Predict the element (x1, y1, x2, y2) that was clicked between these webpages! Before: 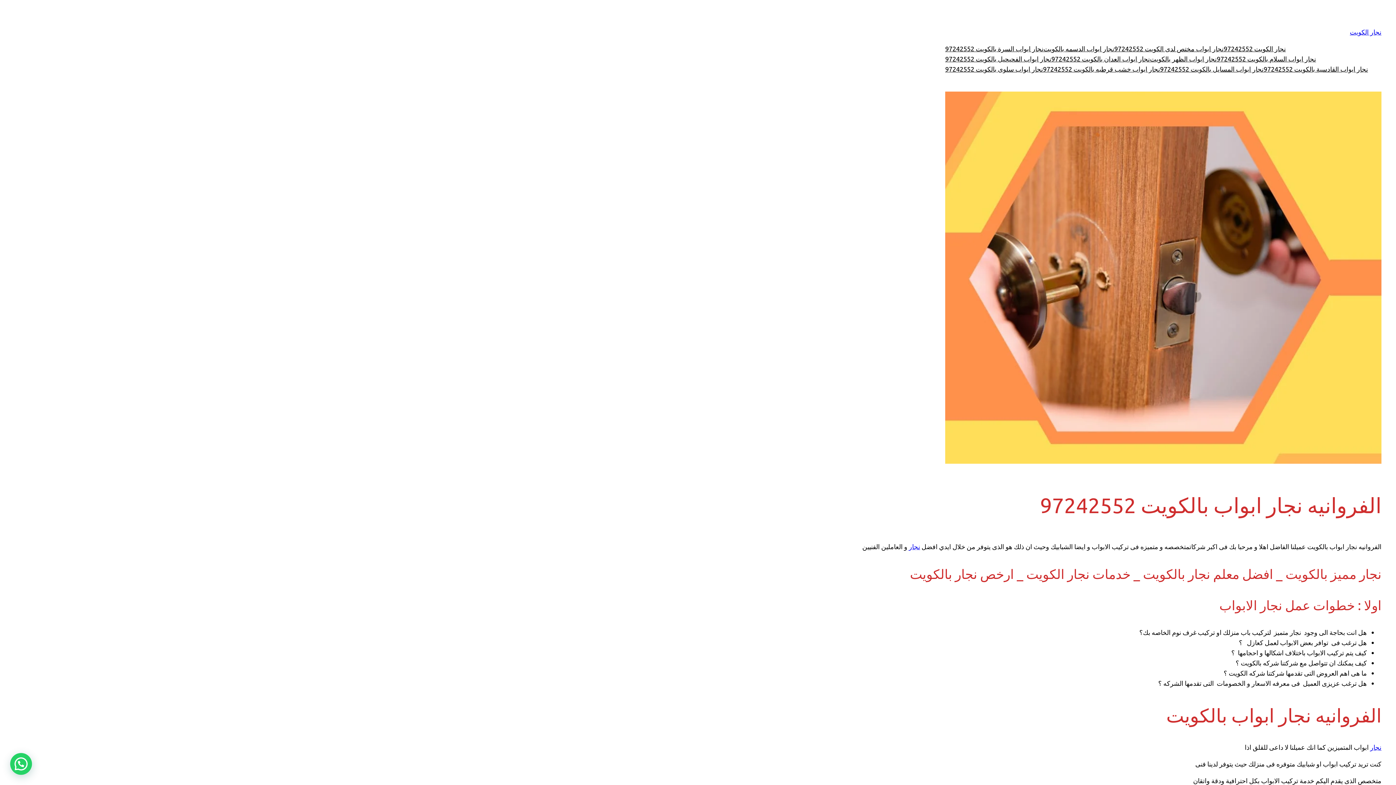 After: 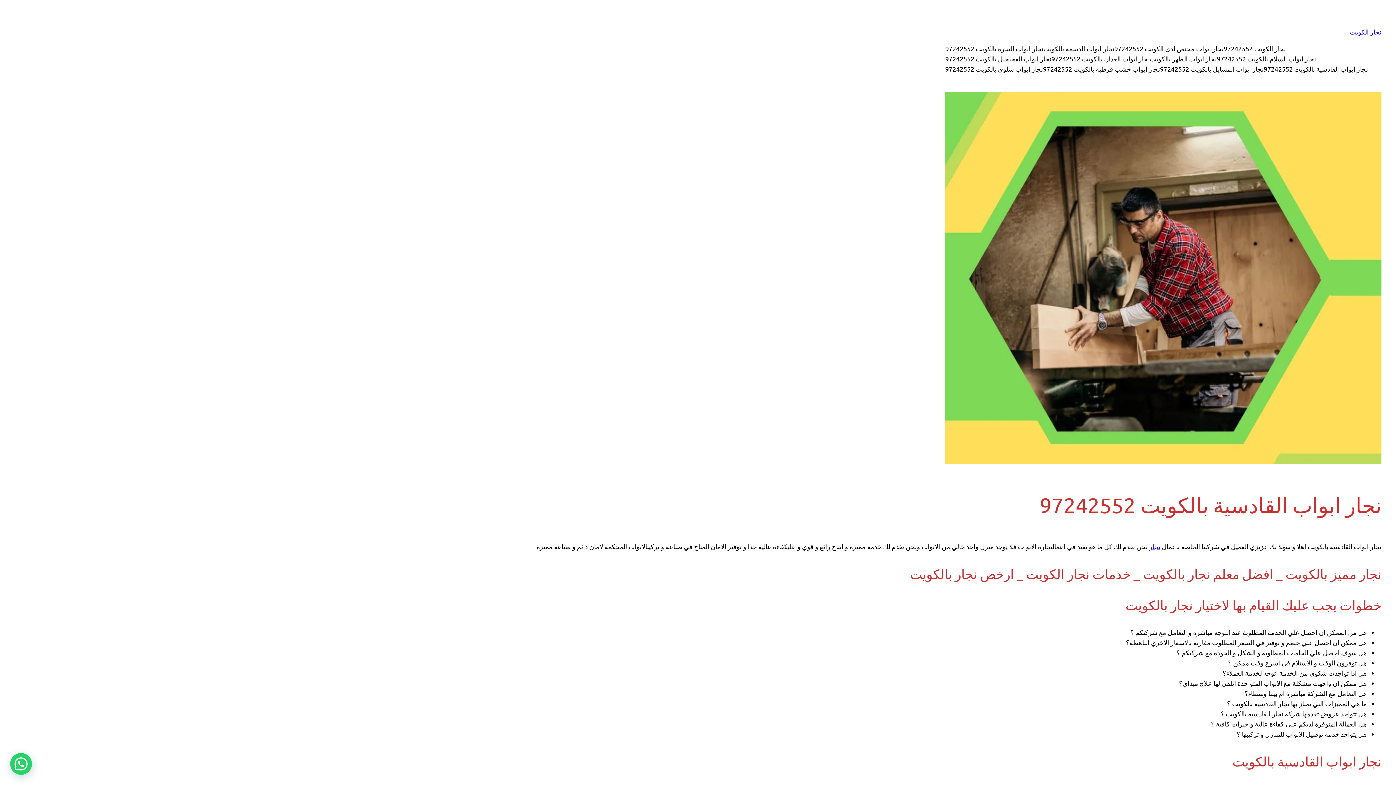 Action: label: نجار ابواب القادسية بالكويت 97242552 bbox: (1264, 64, 1368, 74)